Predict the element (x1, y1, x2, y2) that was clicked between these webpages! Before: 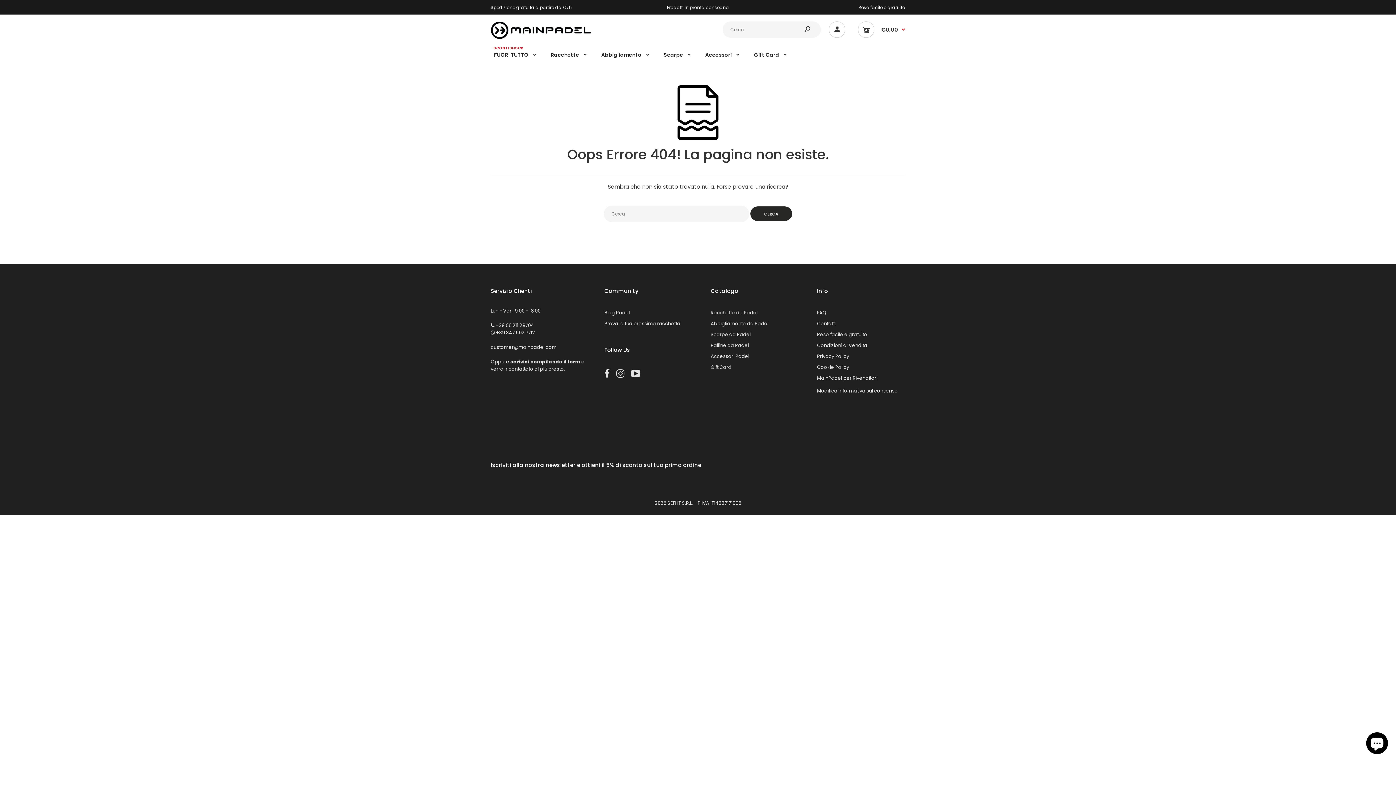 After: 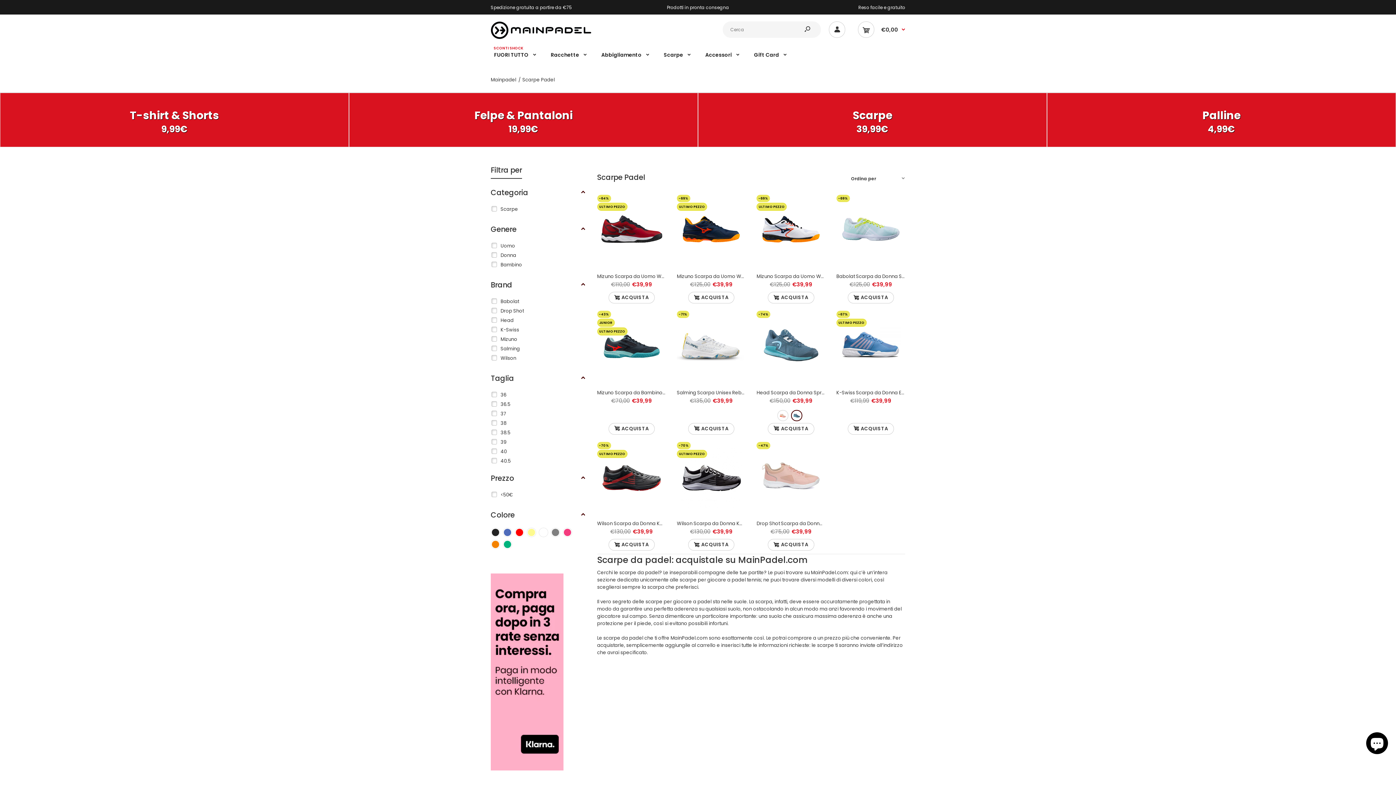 Action: bbox: (710, 331, 750, 338) label: Scarpe da Padel